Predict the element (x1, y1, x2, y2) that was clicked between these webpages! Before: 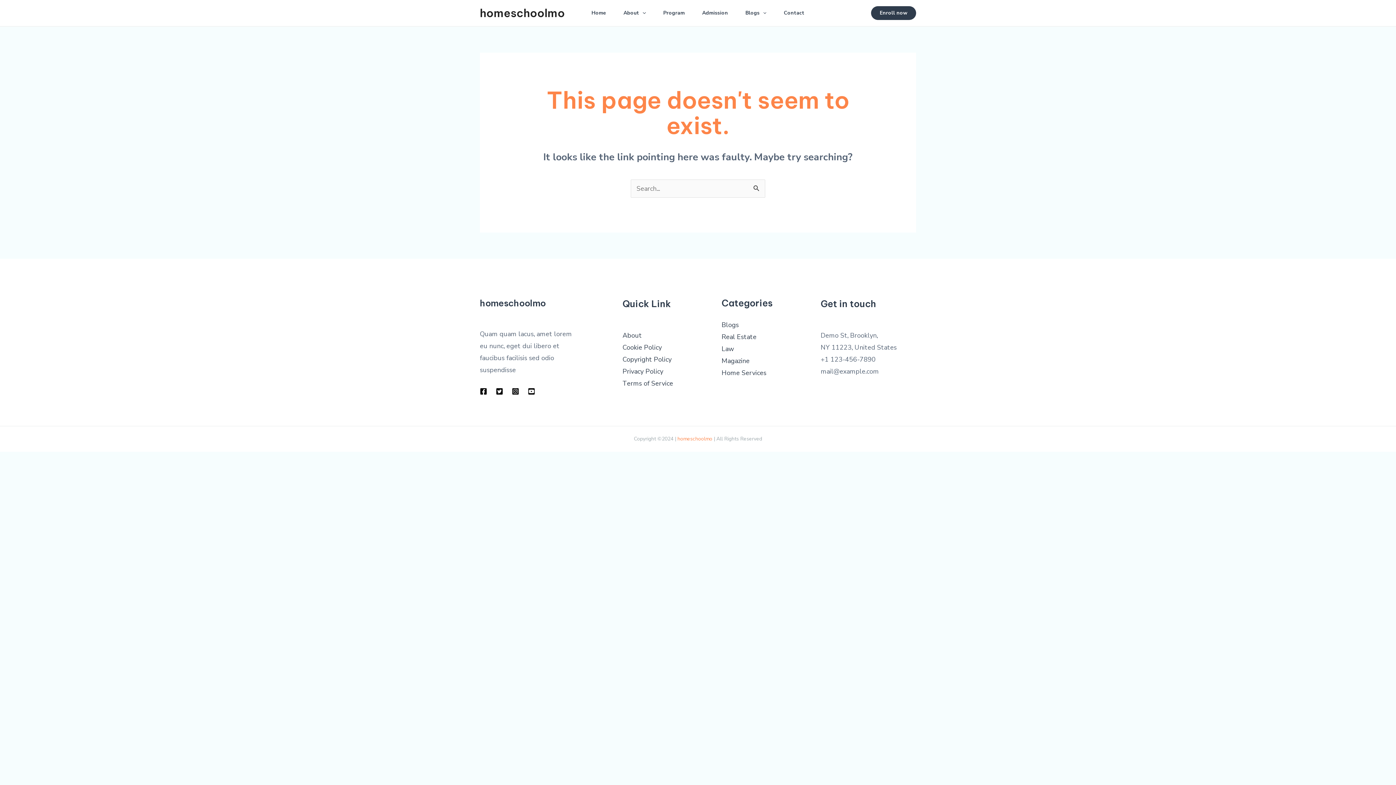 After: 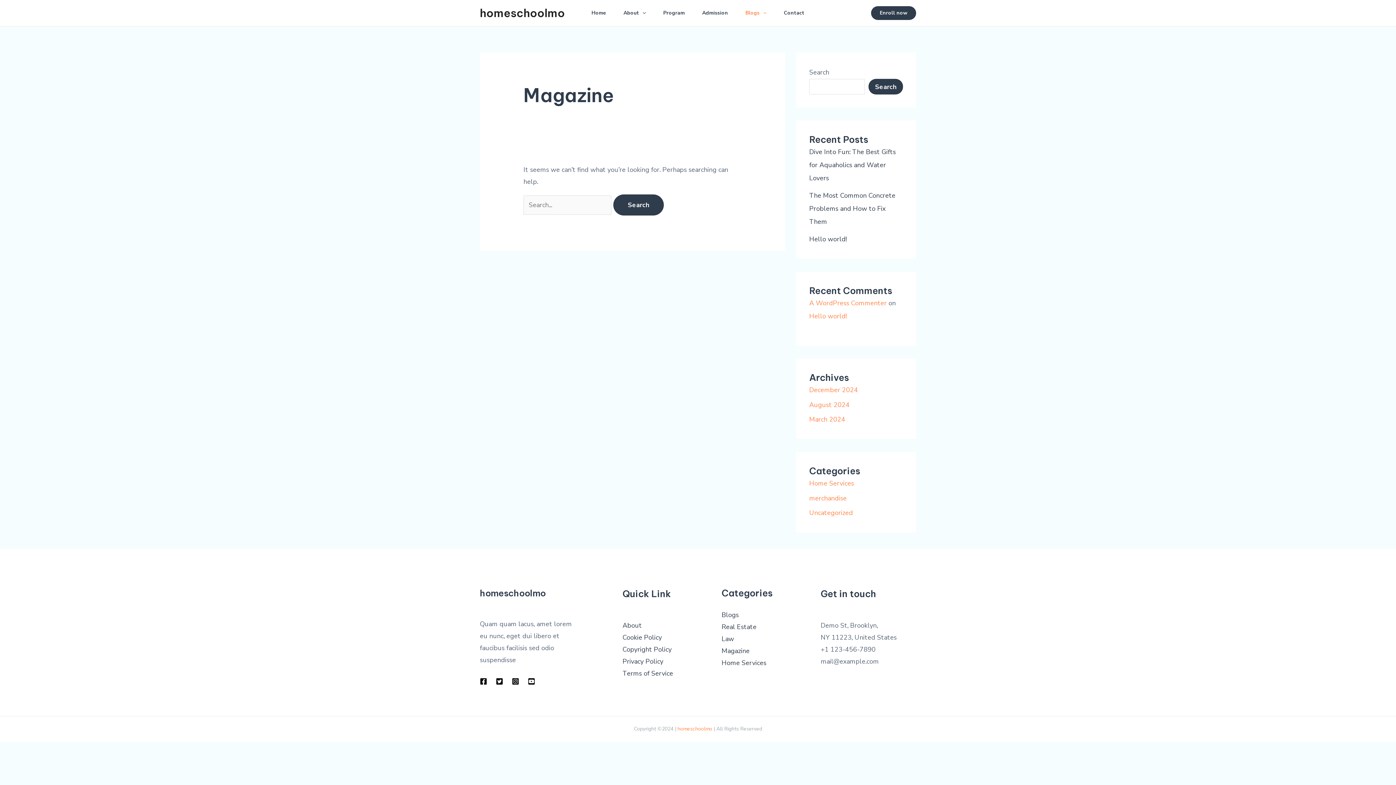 Action: label: Magazine bbox: (721, 356, 749, 365)